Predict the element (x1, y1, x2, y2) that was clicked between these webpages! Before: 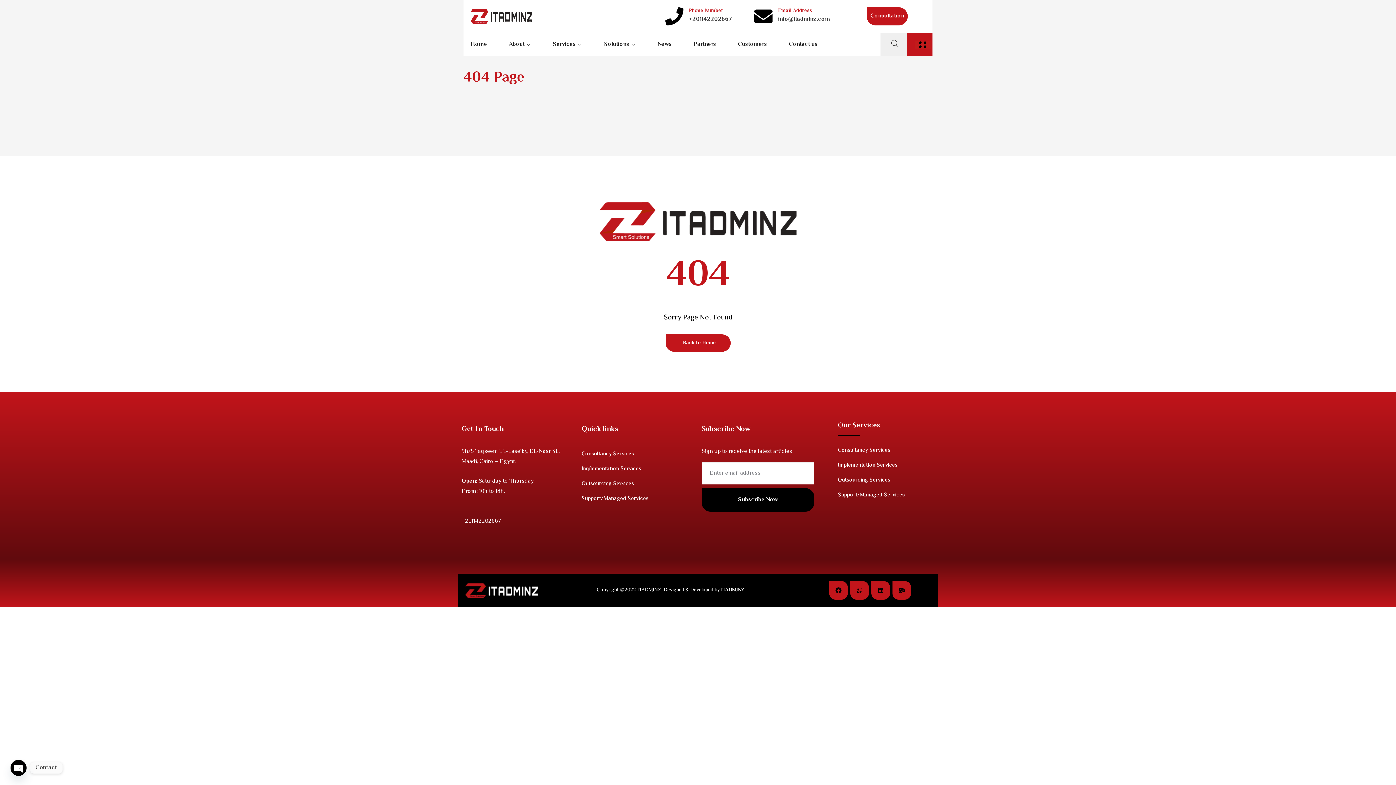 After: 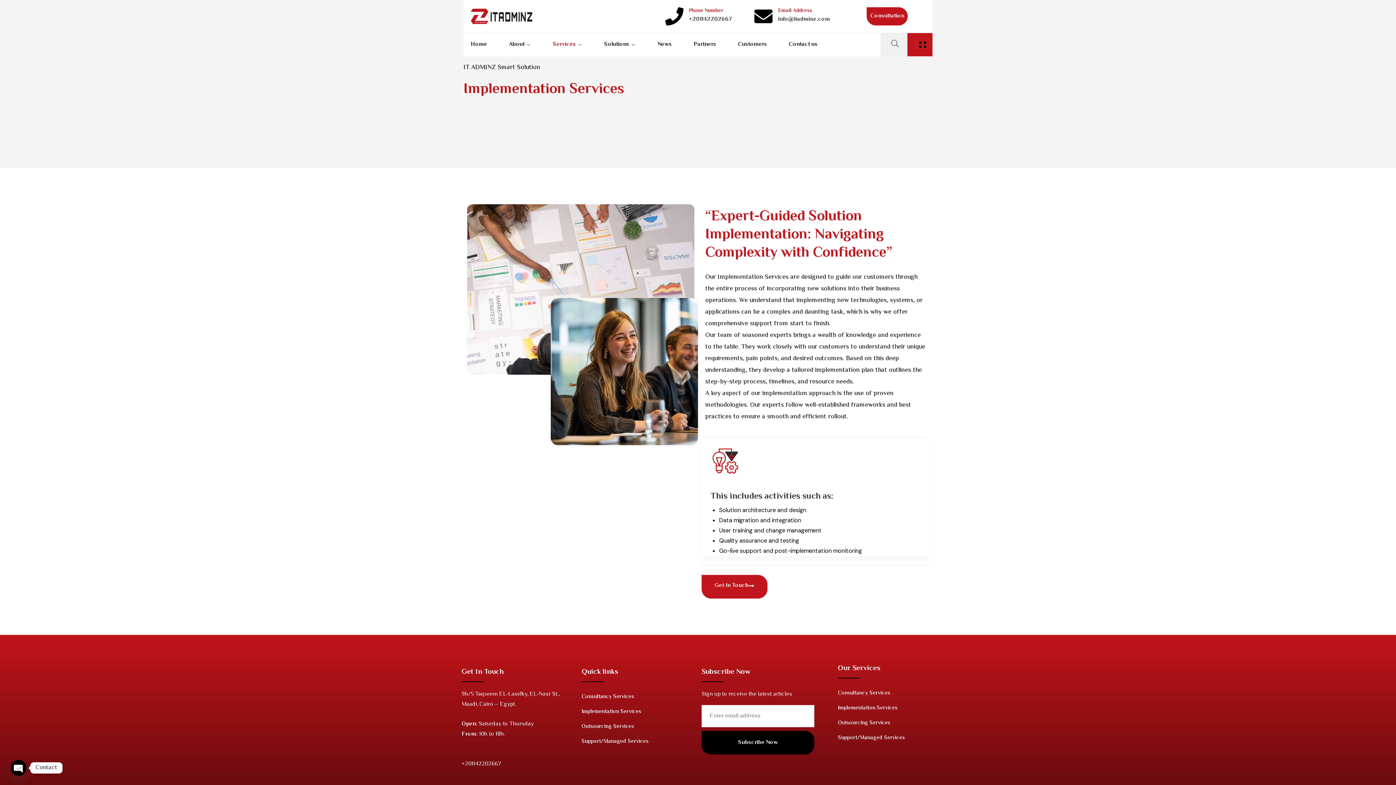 Action: label: Implementation Services bbox: (581, 464, 647, 474)